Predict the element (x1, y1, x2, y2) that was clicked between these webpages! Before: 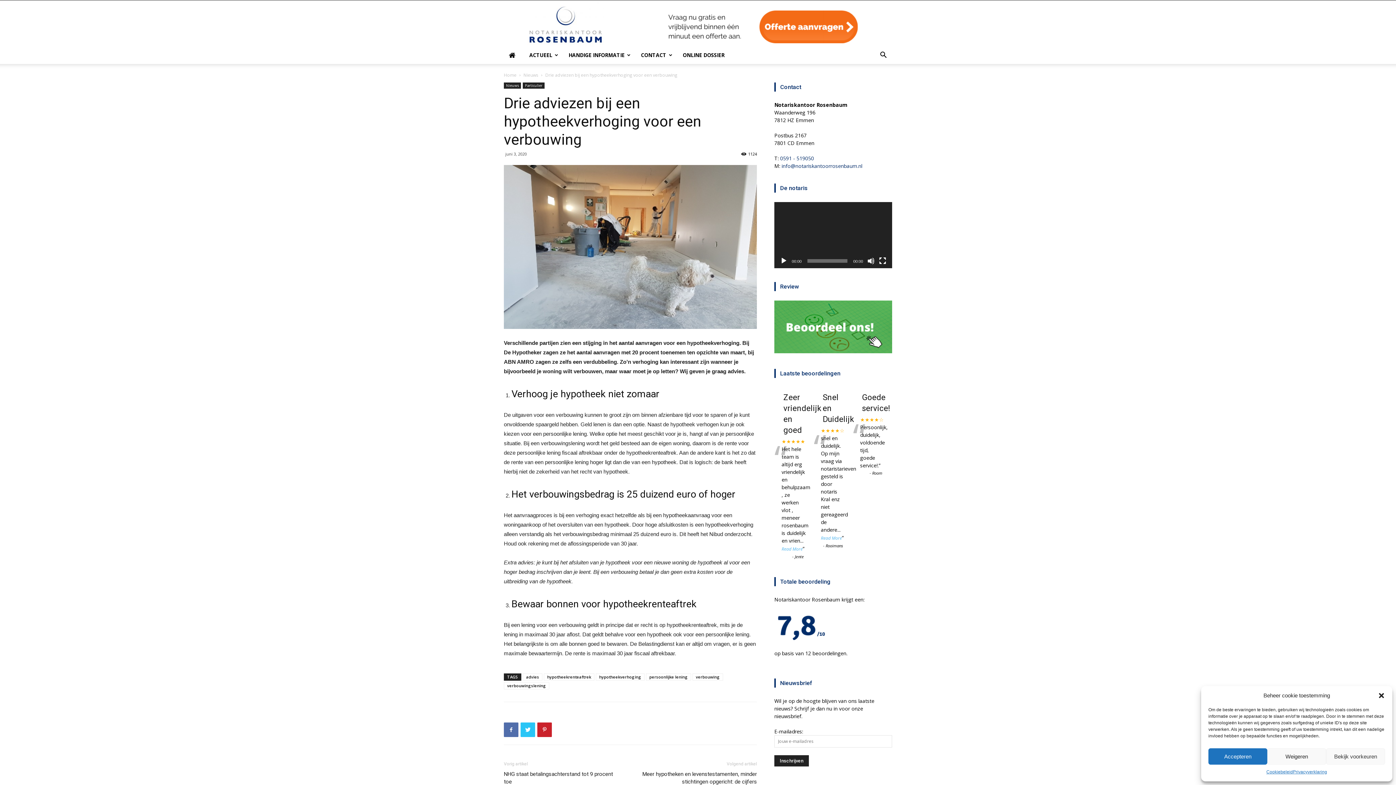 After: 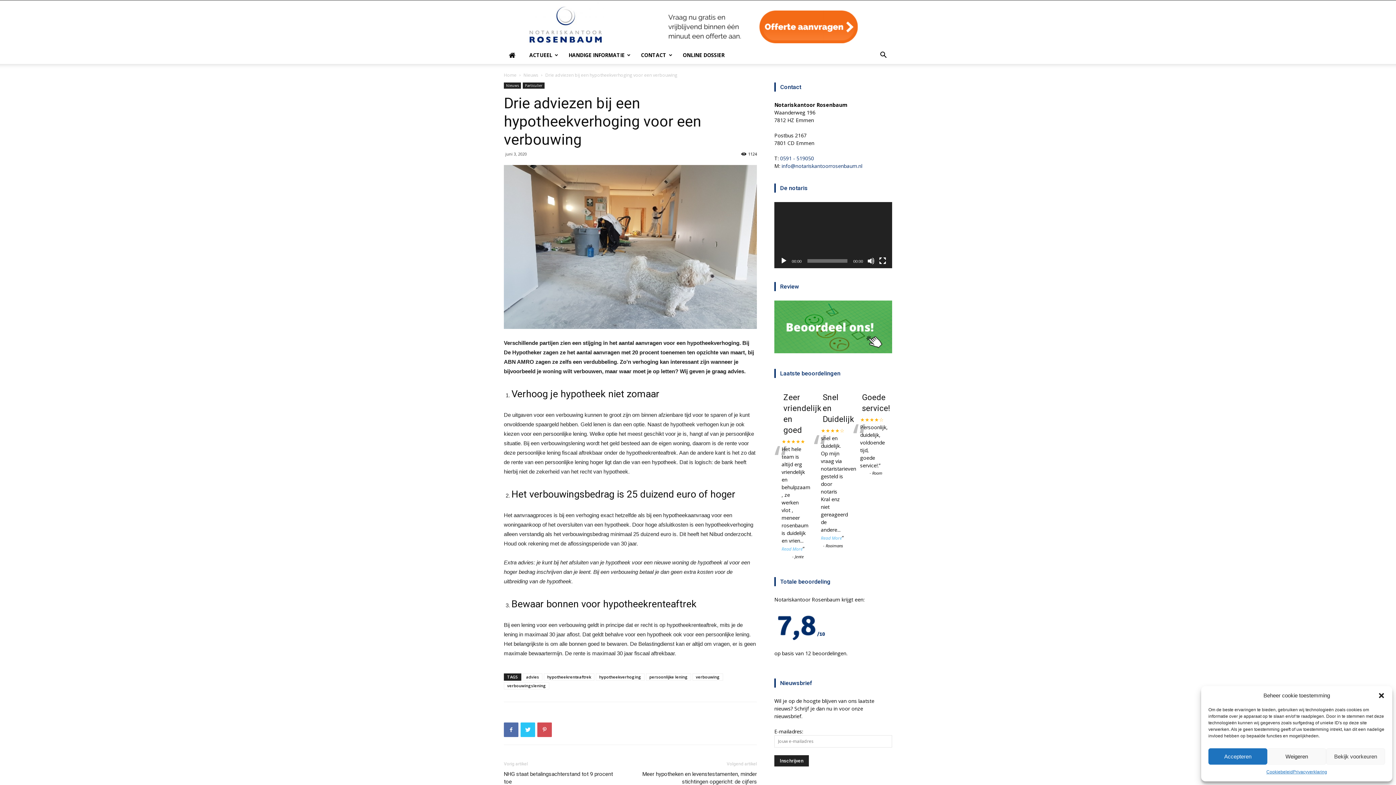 Action: bbox: (537, 722, 552, 737)